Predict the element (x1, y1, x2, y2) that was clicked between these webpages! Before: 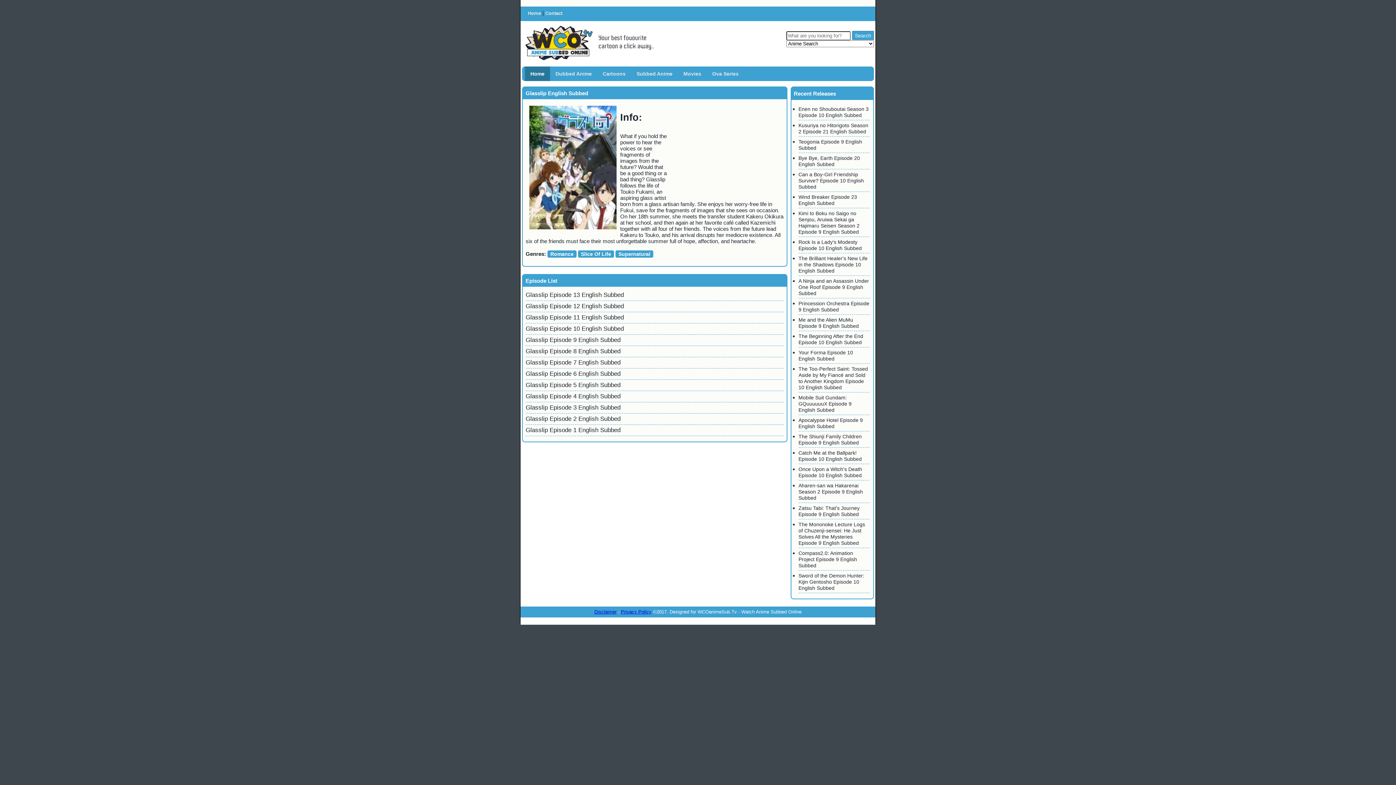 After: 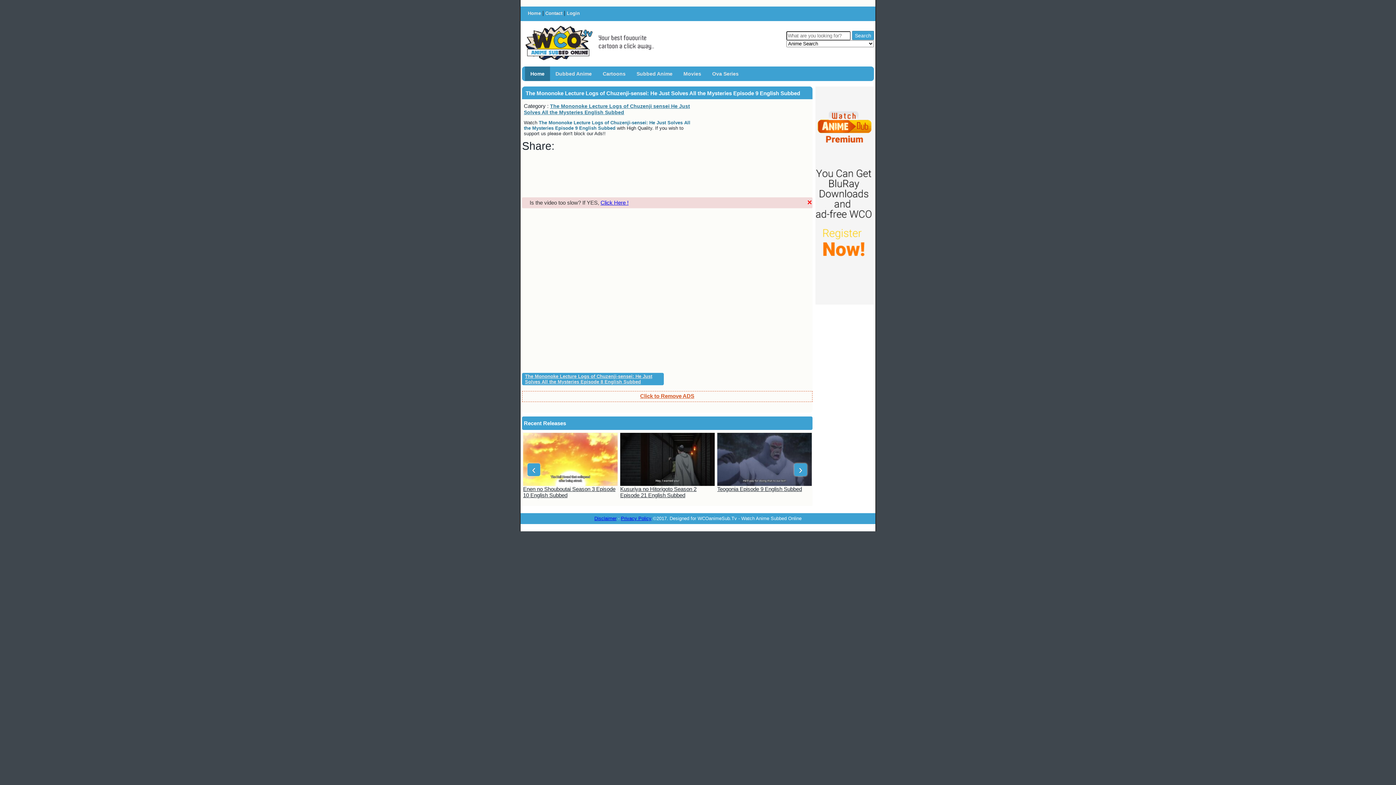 Action: bbox: (798, 521, 865, 546) label: The Mononoke Lecture Logs of Chuzenji-sensei: He Just Solves All the Mysteries Episode 9 English Subbed